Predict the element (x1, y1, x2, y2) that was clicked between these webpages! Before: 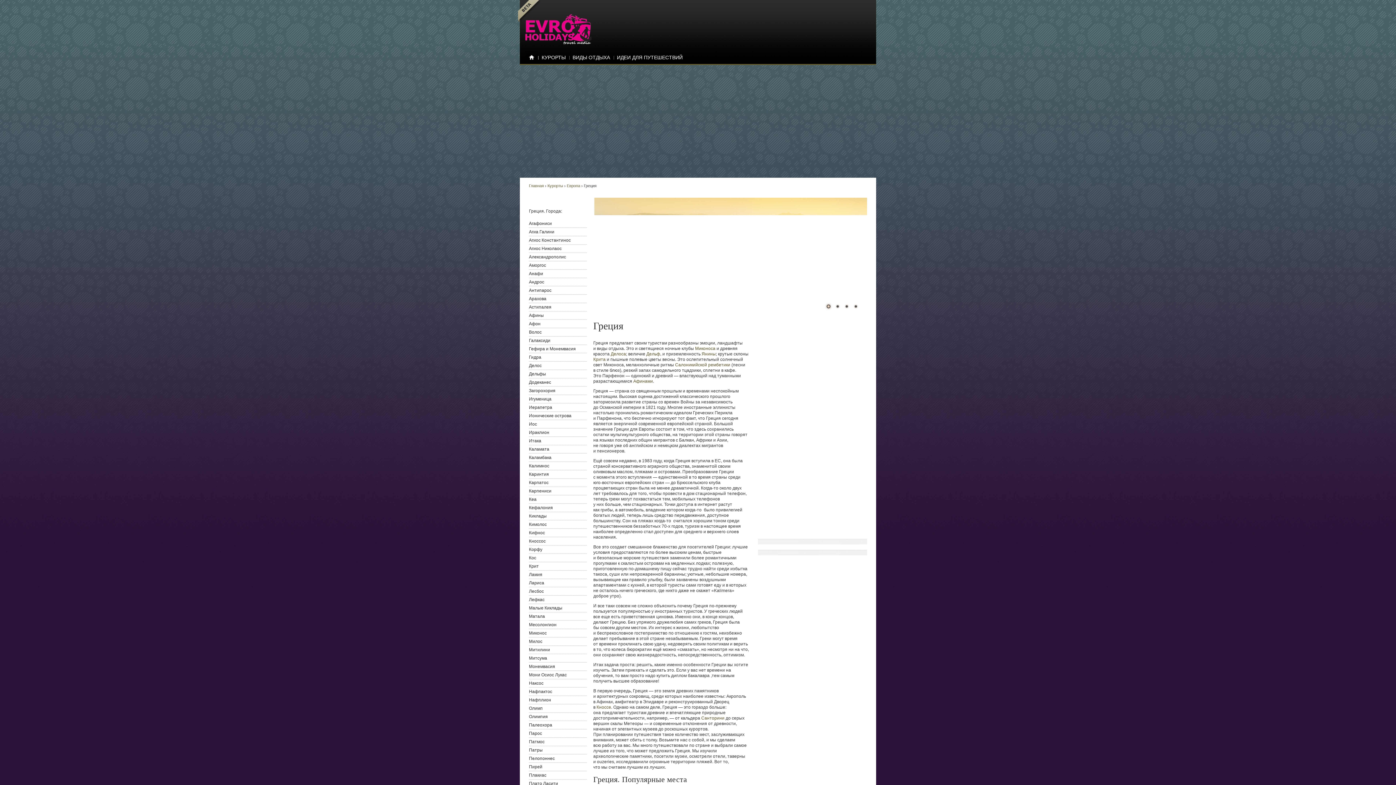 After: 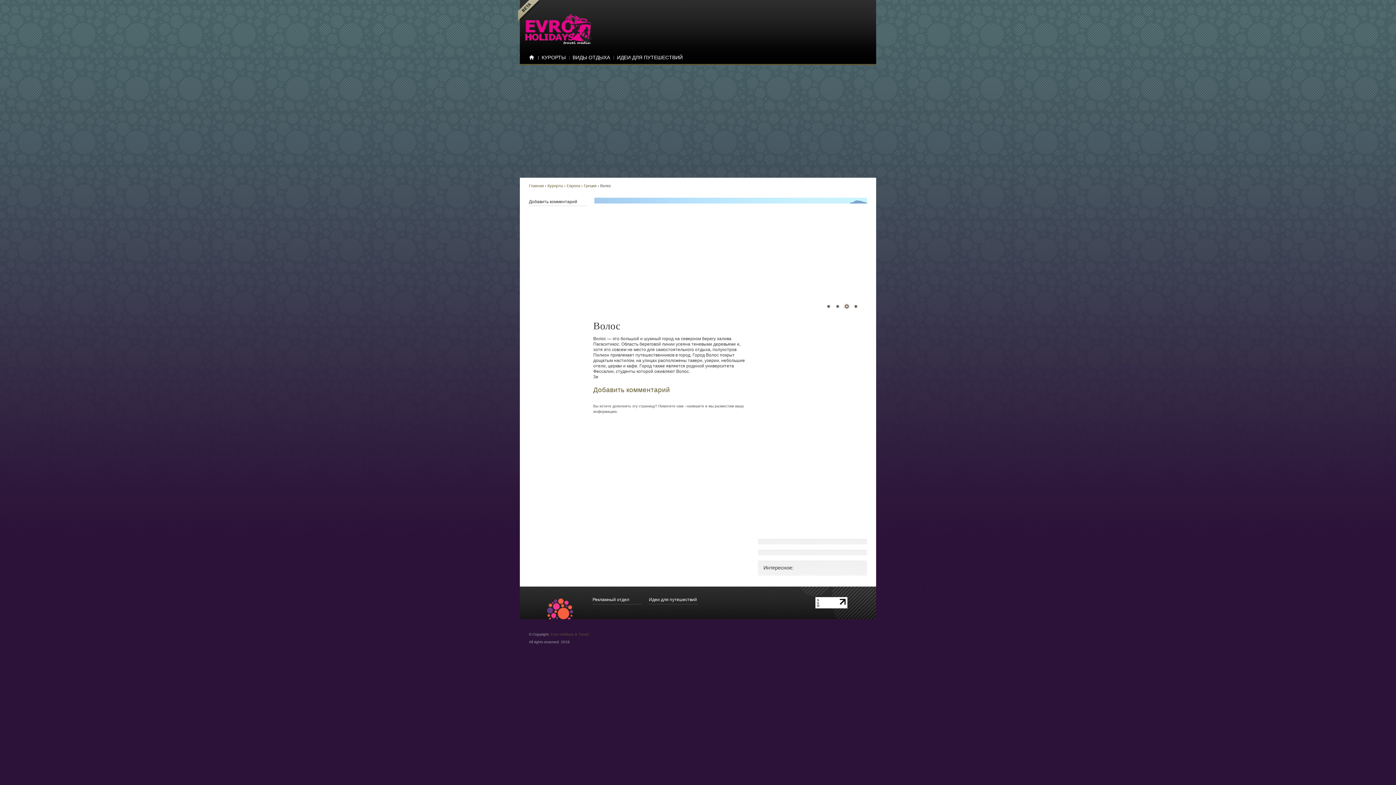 Action: label: Волос bbox: (529, 328, 587, 336)